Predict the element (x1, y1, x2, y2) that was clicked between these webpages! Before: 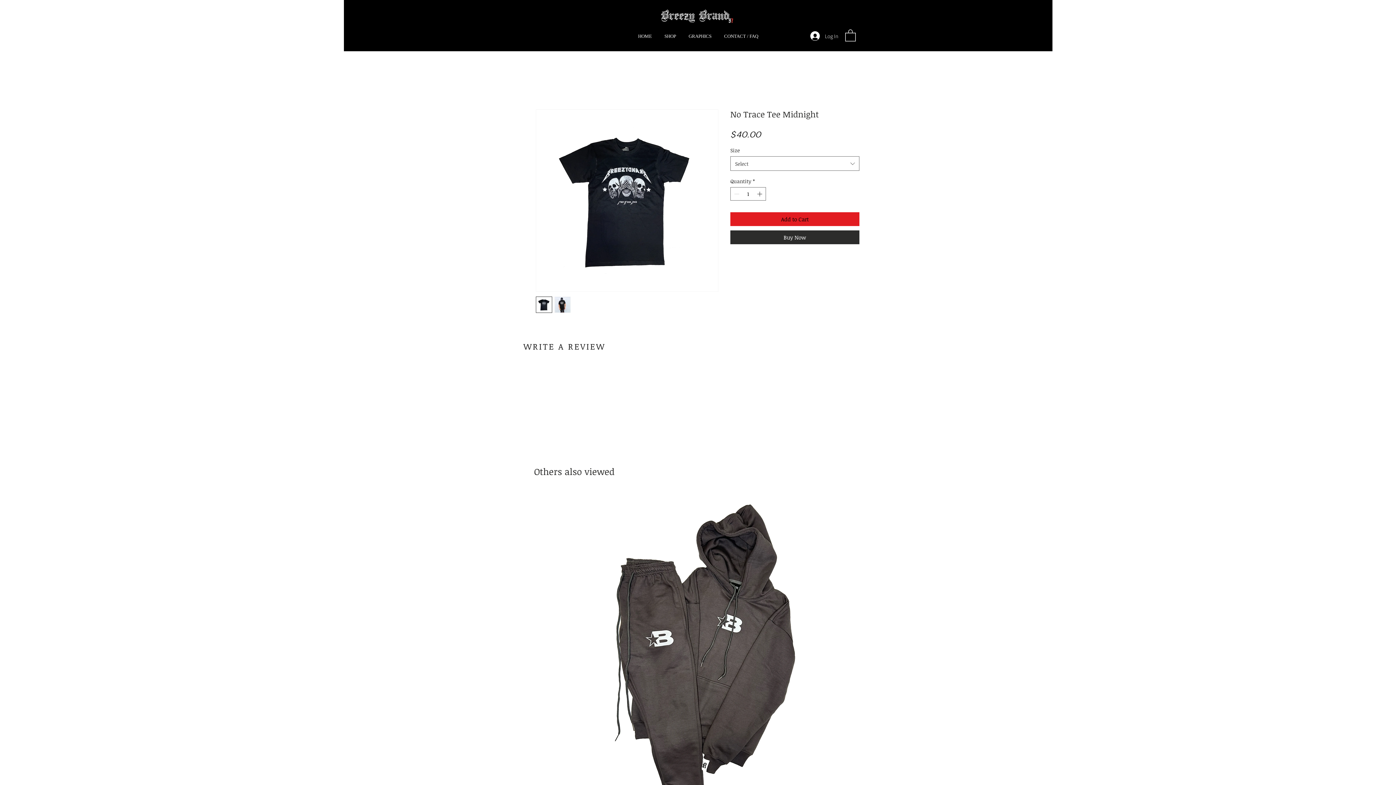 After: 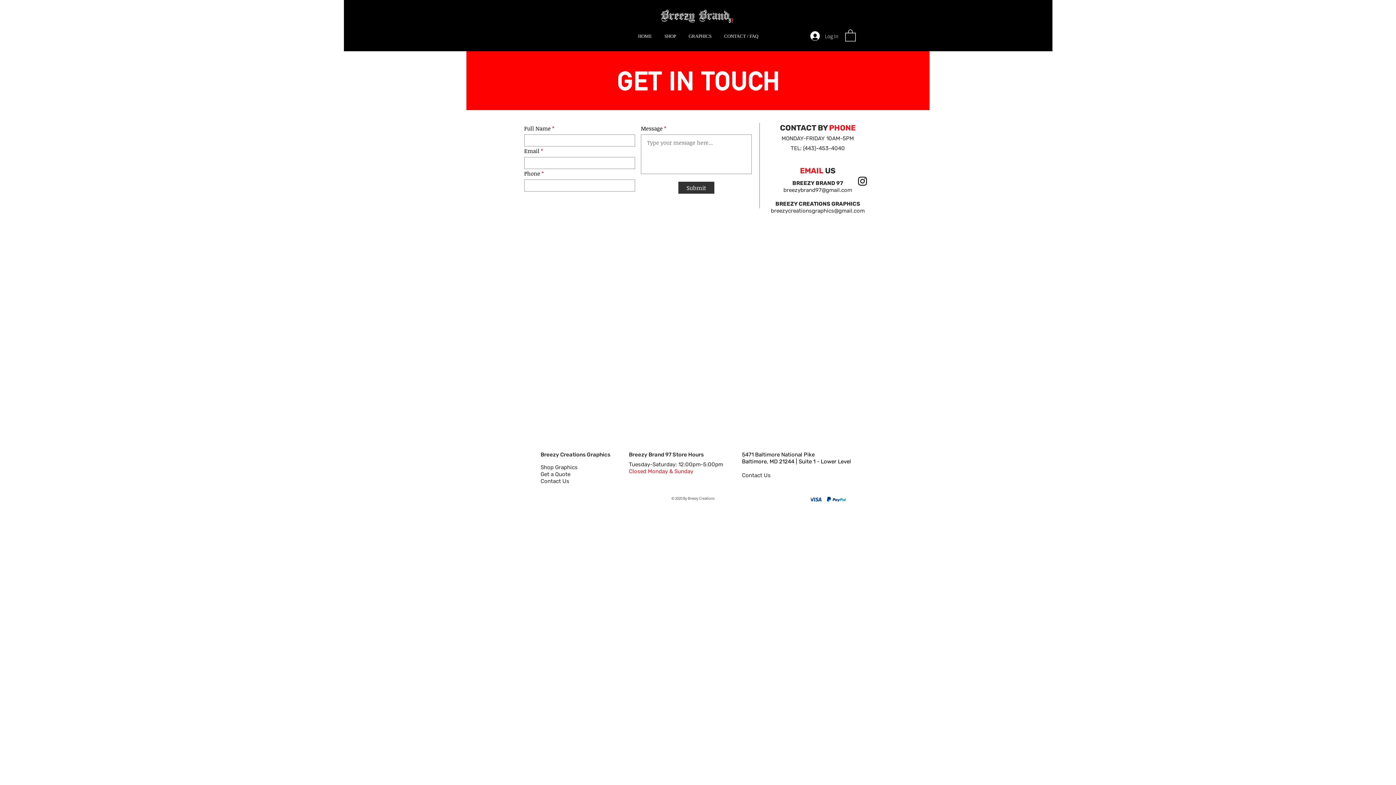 Action: bbox: (719, 29, 763, 43) label: CONTACT / FAQ